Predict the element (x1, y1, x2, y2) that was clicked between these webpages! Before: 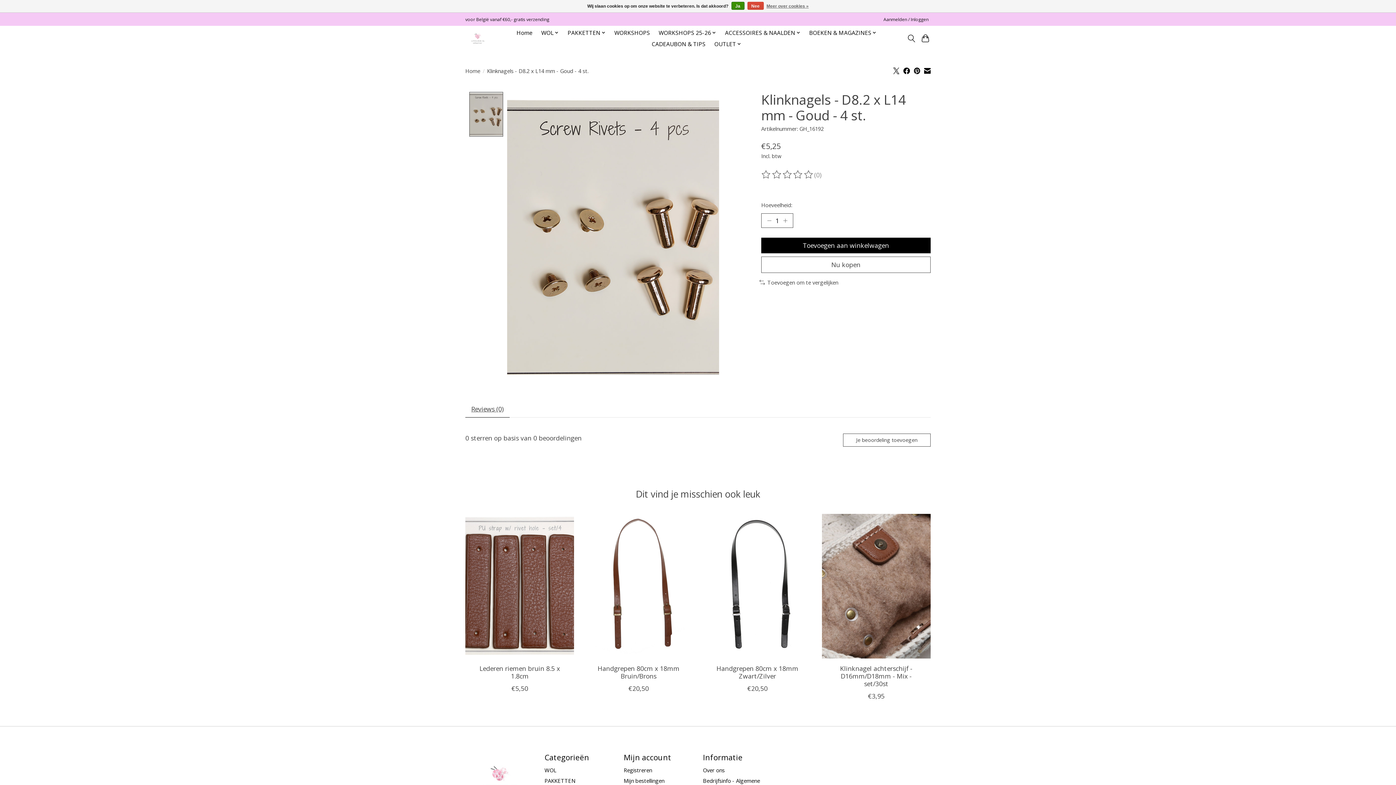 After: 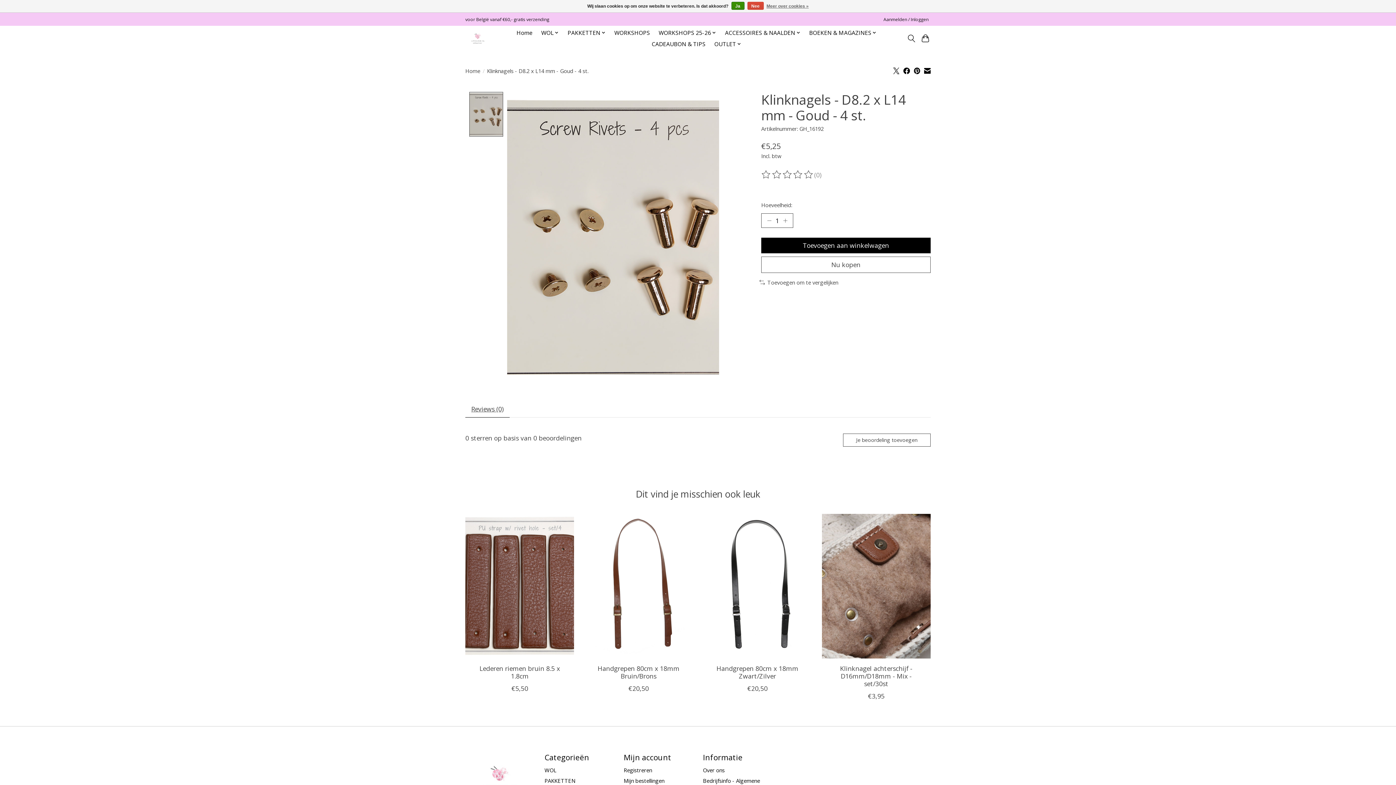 Action: bbox: (893, 67, 899, 75)